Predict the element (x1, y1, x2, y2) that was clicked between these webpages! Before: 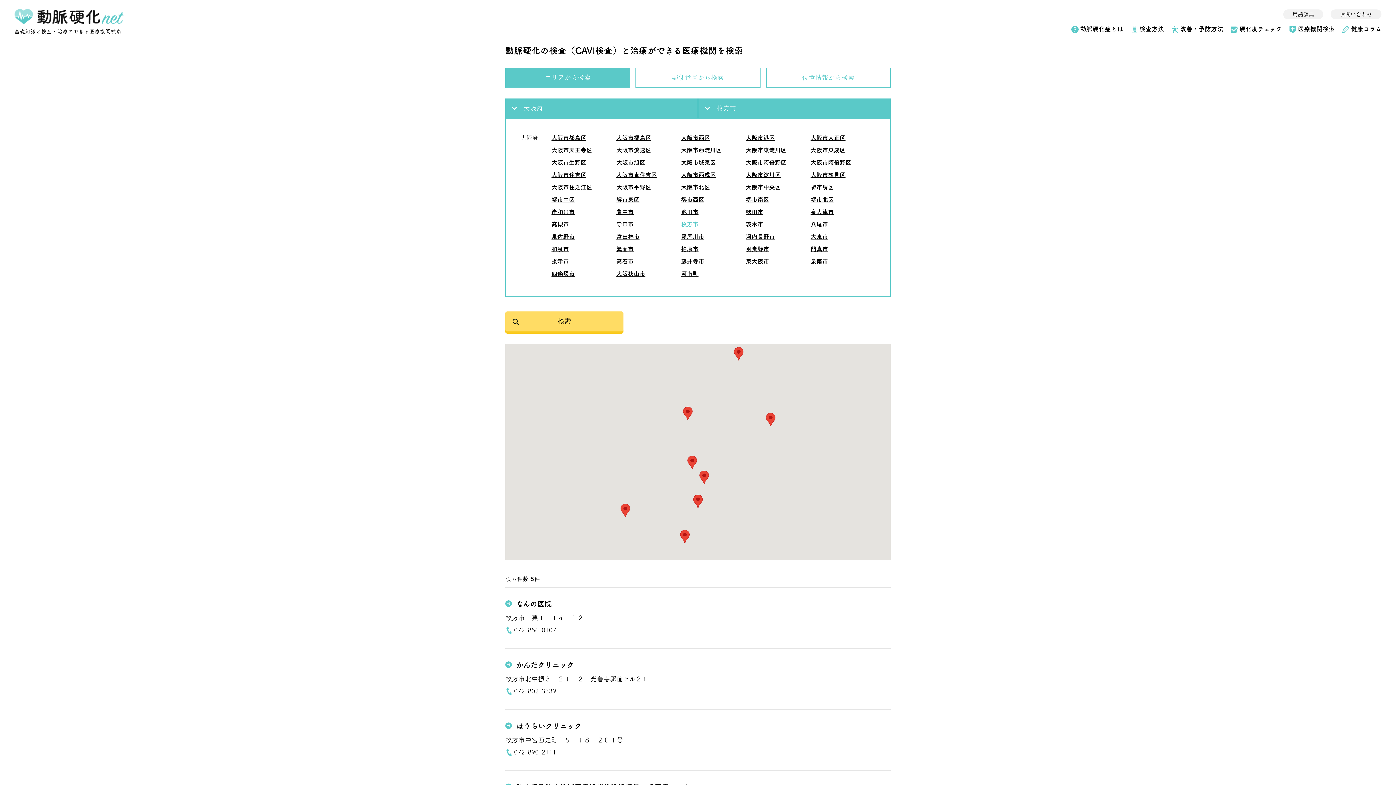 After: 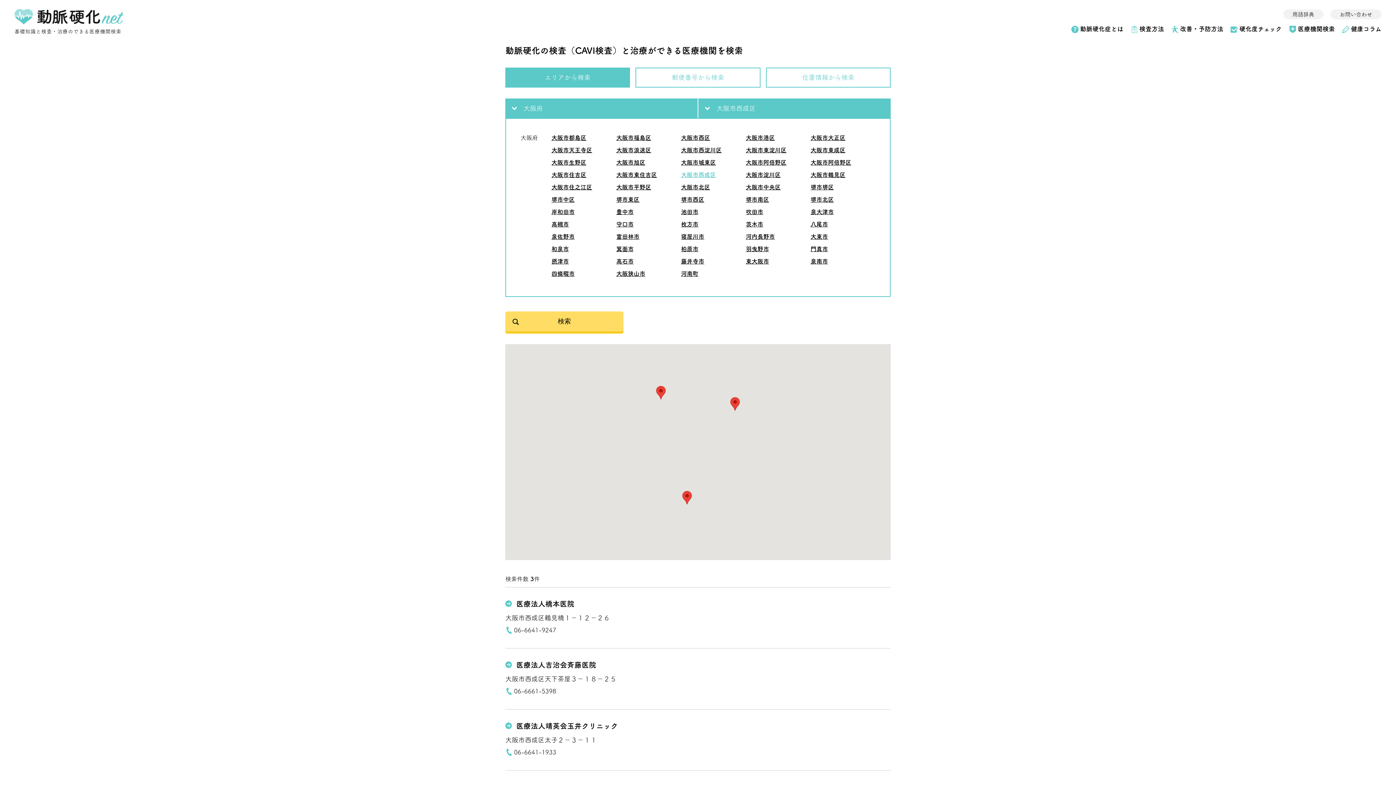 Action: label: 大阪市西成区 bbox: (681, 170, 738, 179)